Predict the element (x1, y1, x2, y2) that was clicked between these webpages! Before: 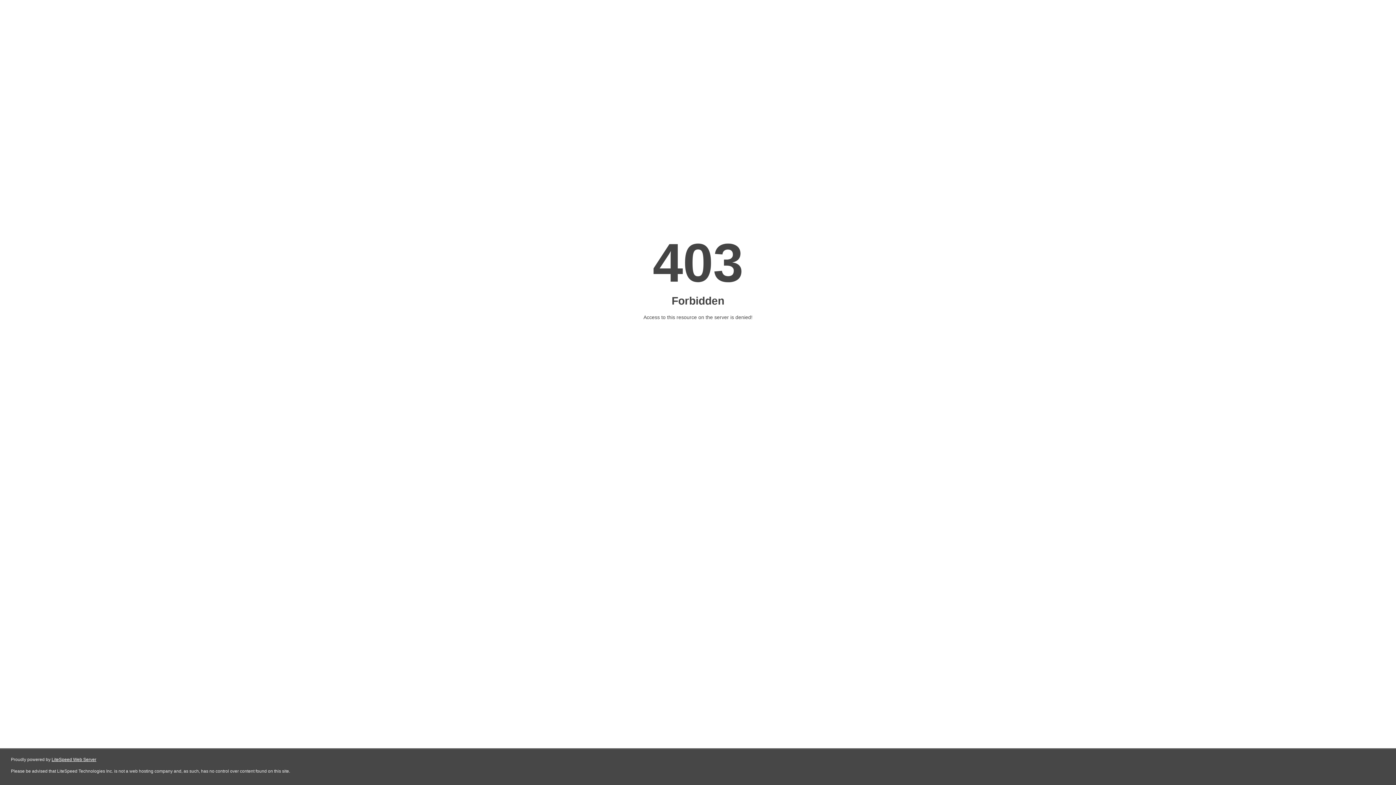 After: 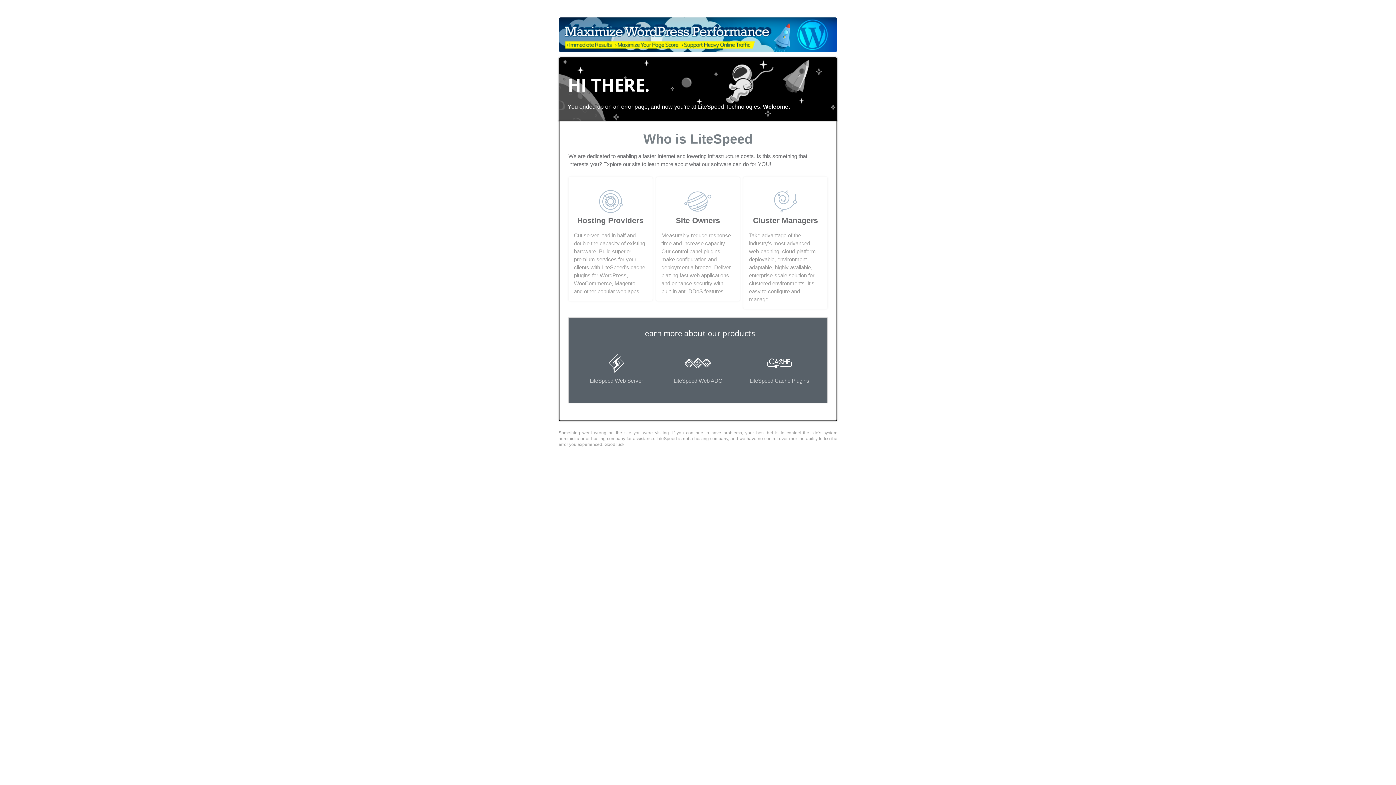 Action: bbox: (51, 757, 96, 762) label: LiteSpeed Web Server